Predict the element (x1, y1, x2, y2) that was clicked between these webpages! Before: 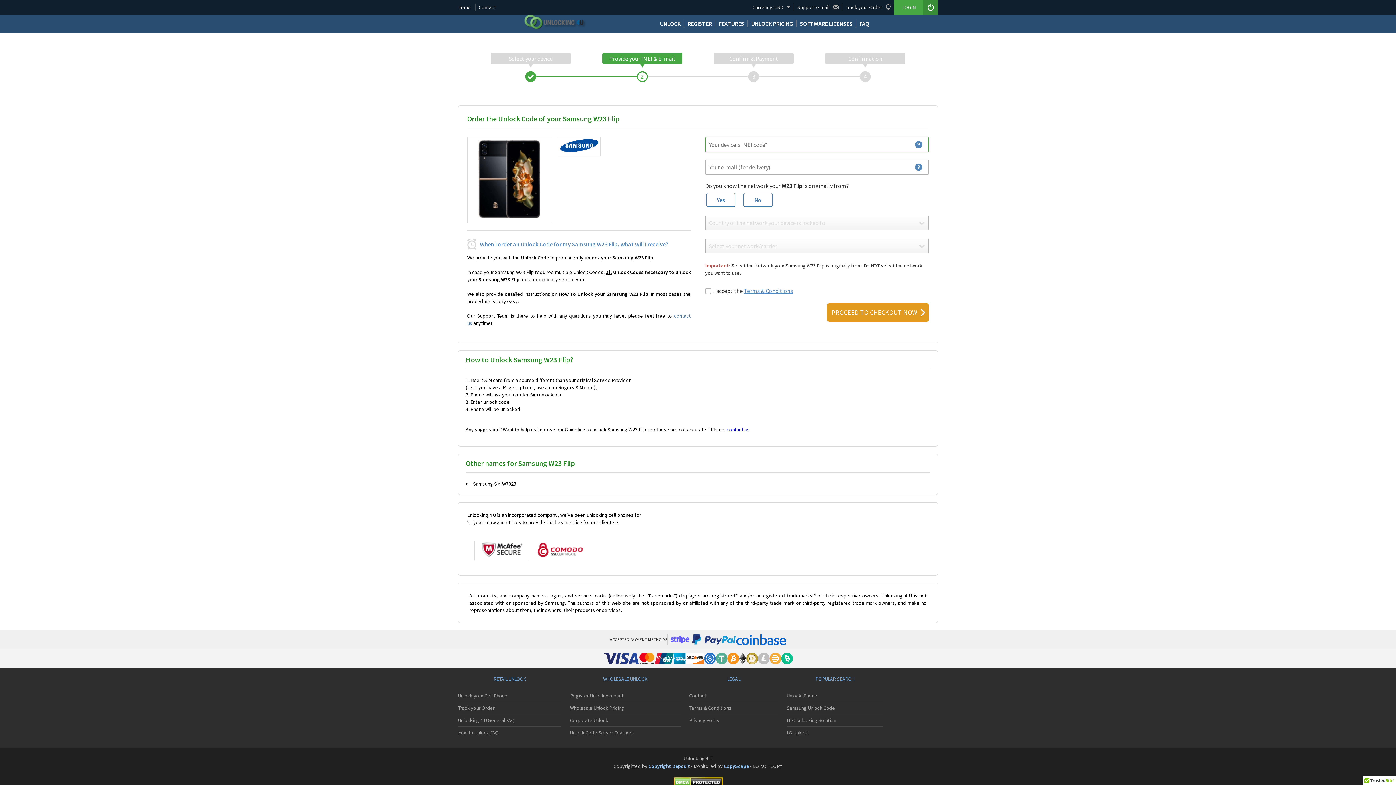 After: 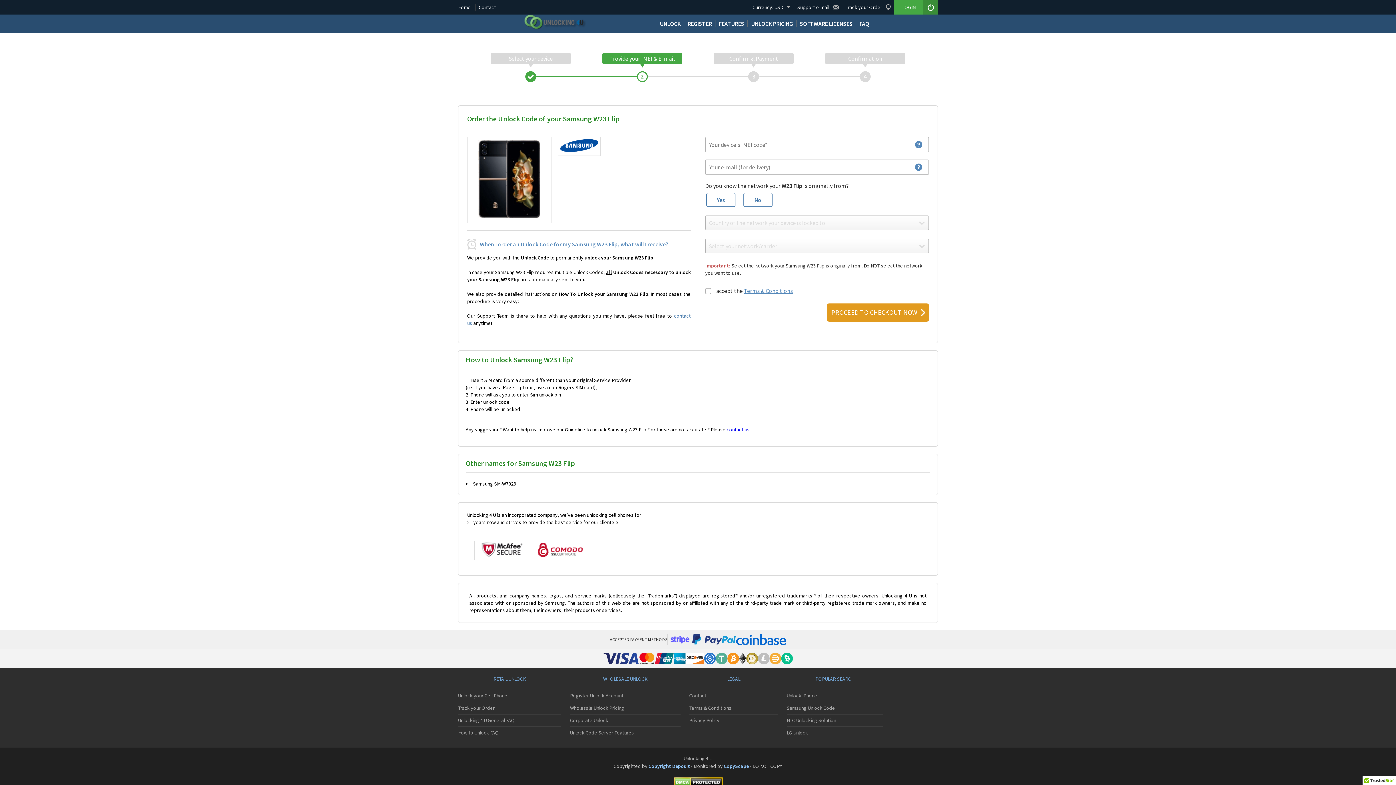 Action: bbox: (474, 541, 529, 560)